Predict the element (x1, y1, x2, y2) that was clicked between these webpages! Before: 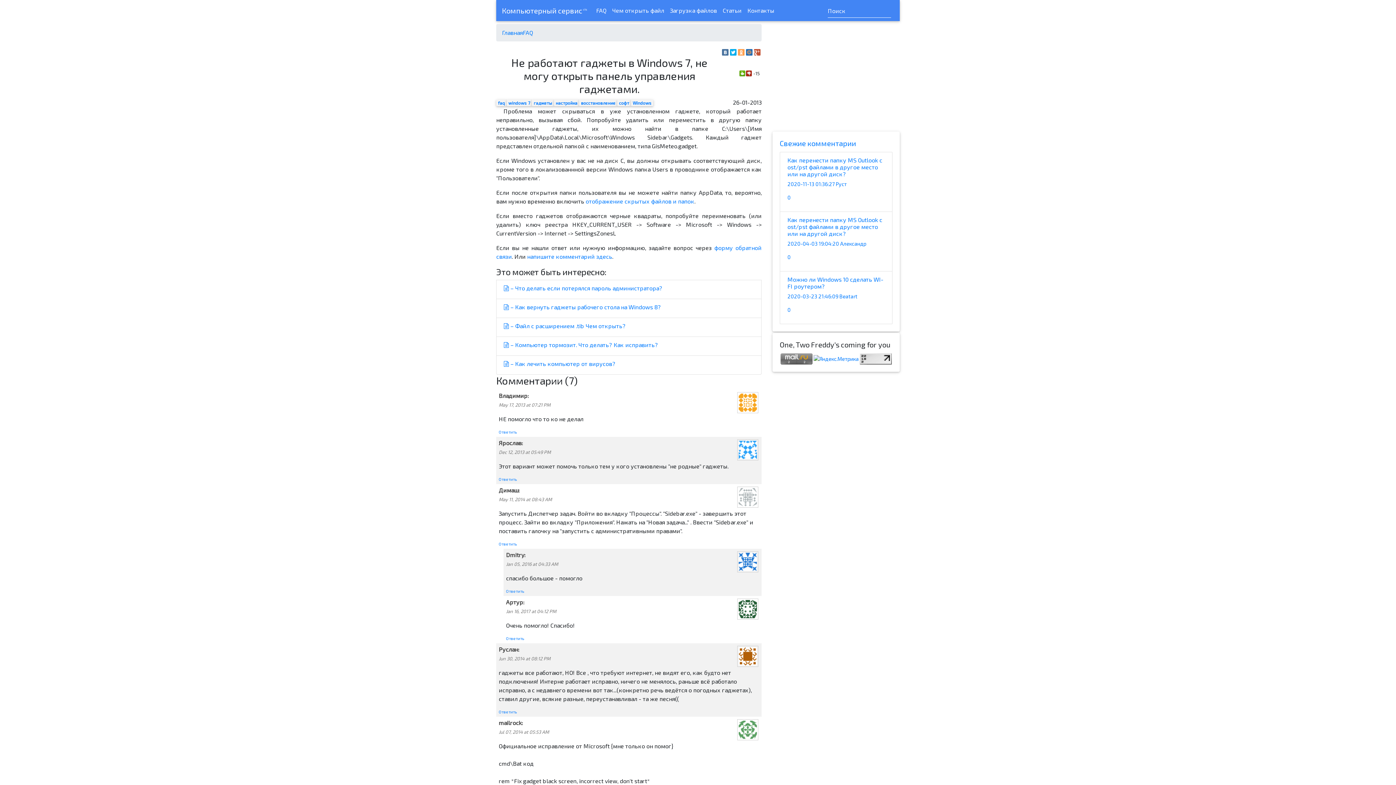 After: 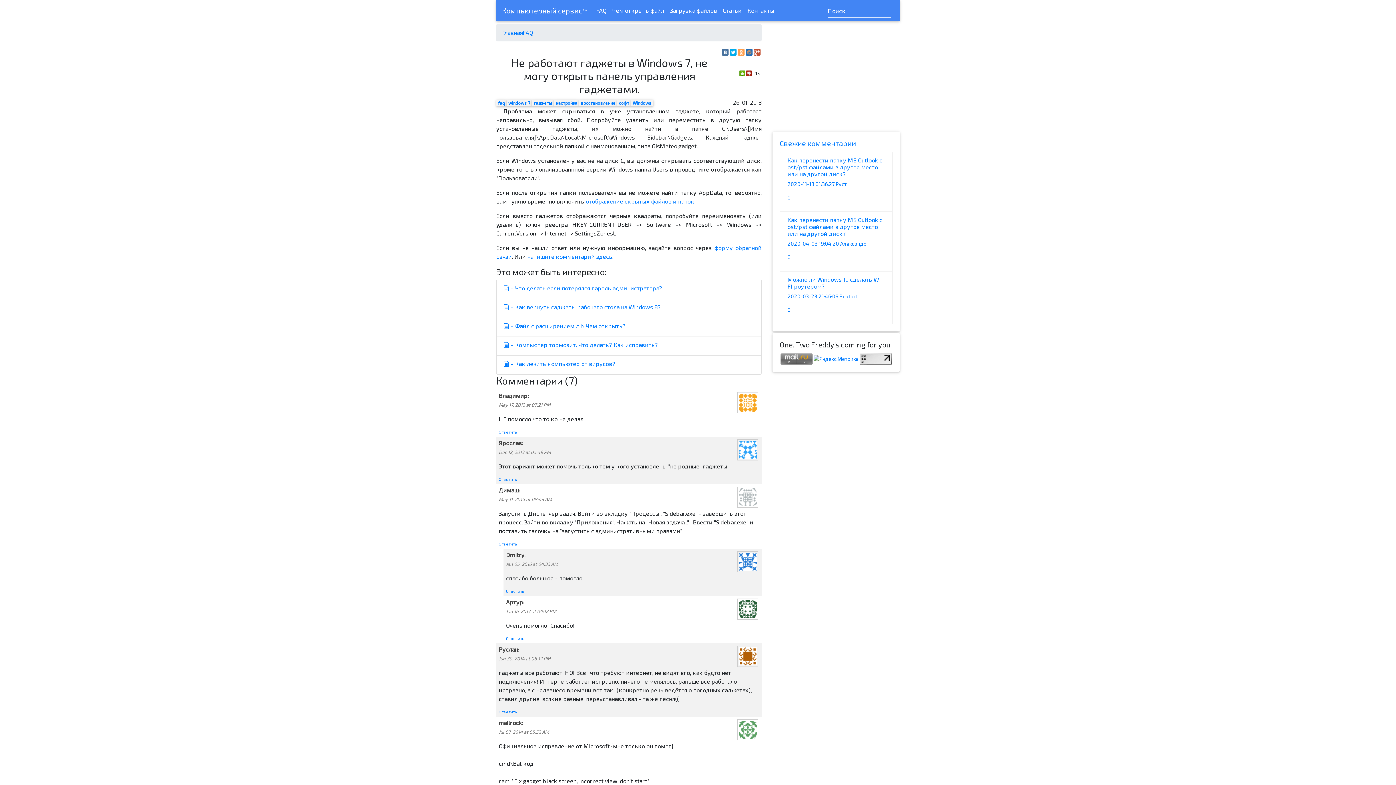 Action: bbox: (780, 355, 812, 361)